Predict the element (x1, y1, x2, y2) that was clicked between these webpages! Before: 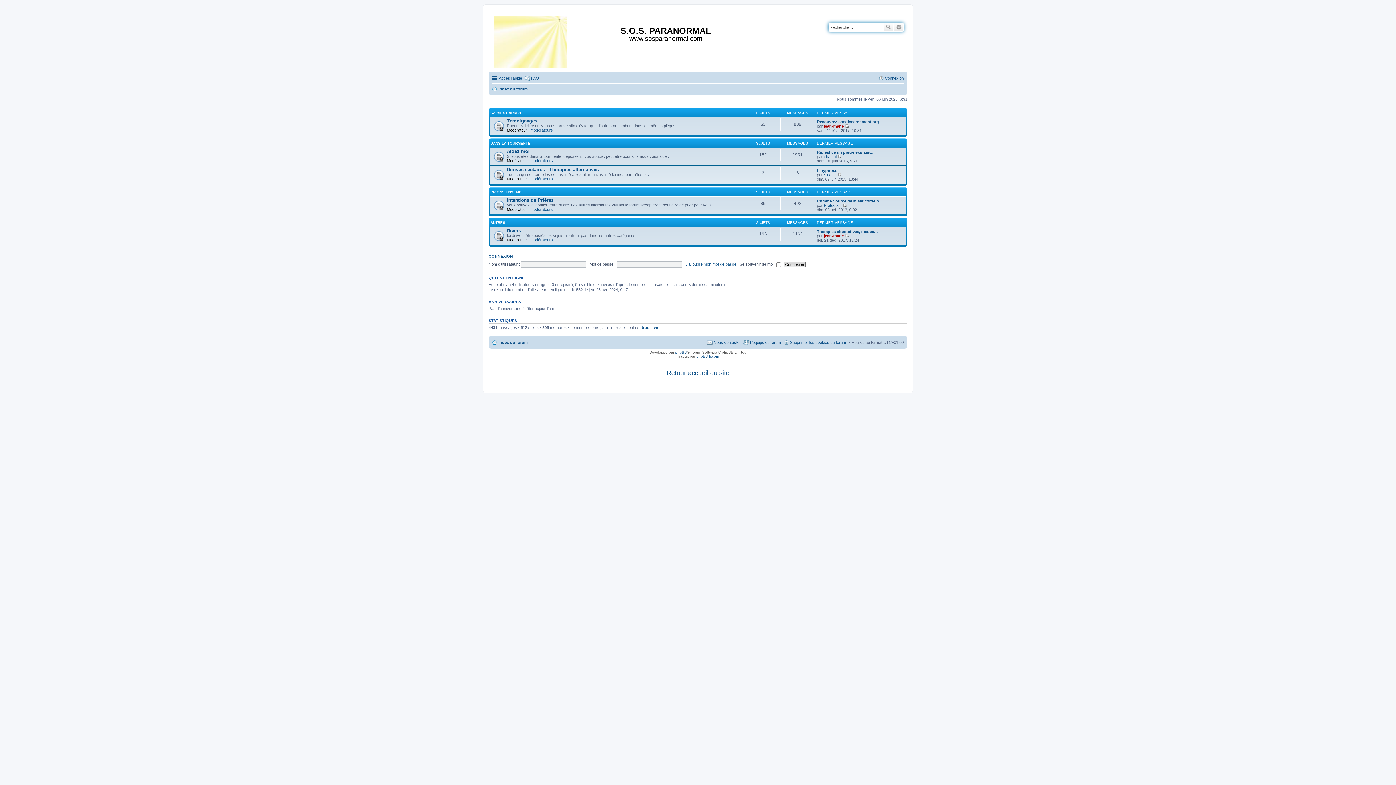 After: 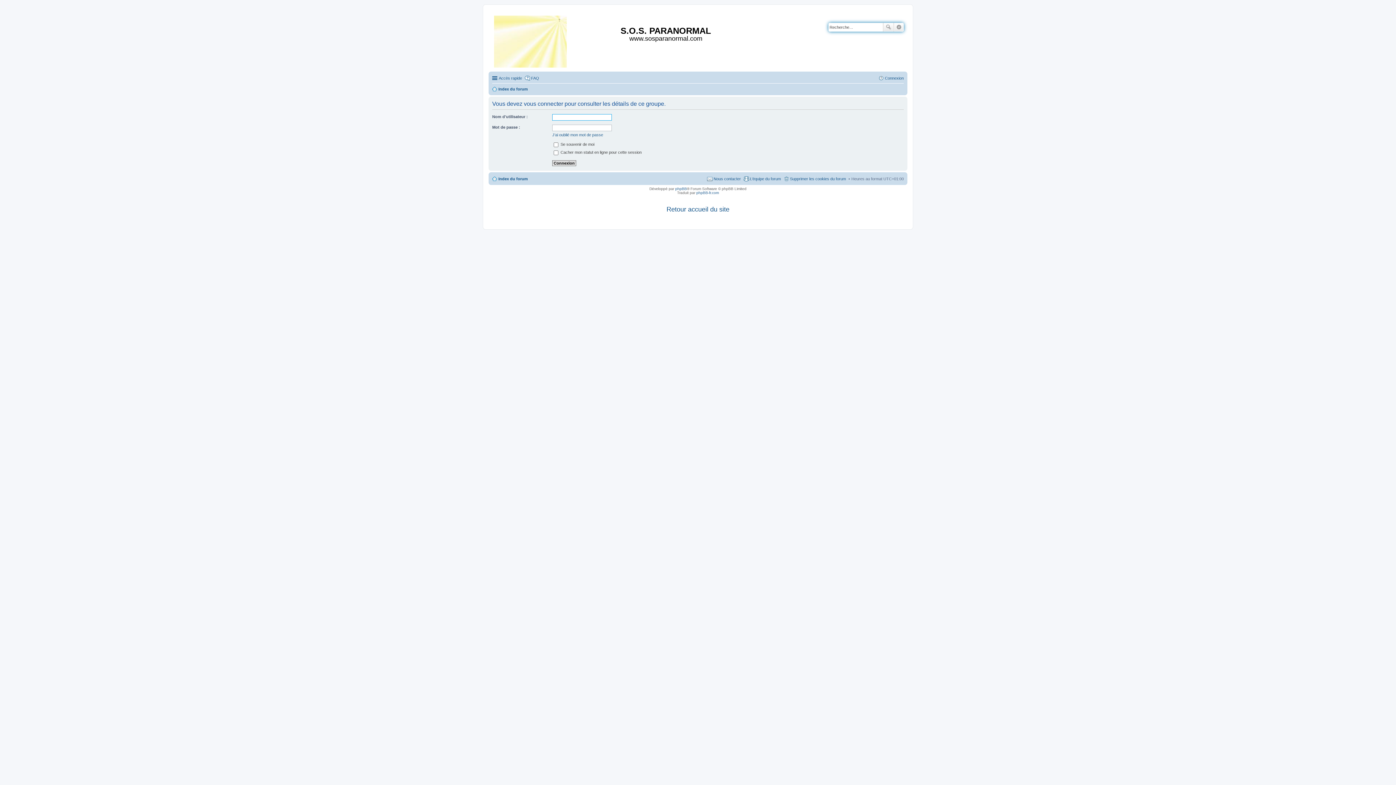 Action: label: modérateurs bbox: (530, 127, 553, 132)